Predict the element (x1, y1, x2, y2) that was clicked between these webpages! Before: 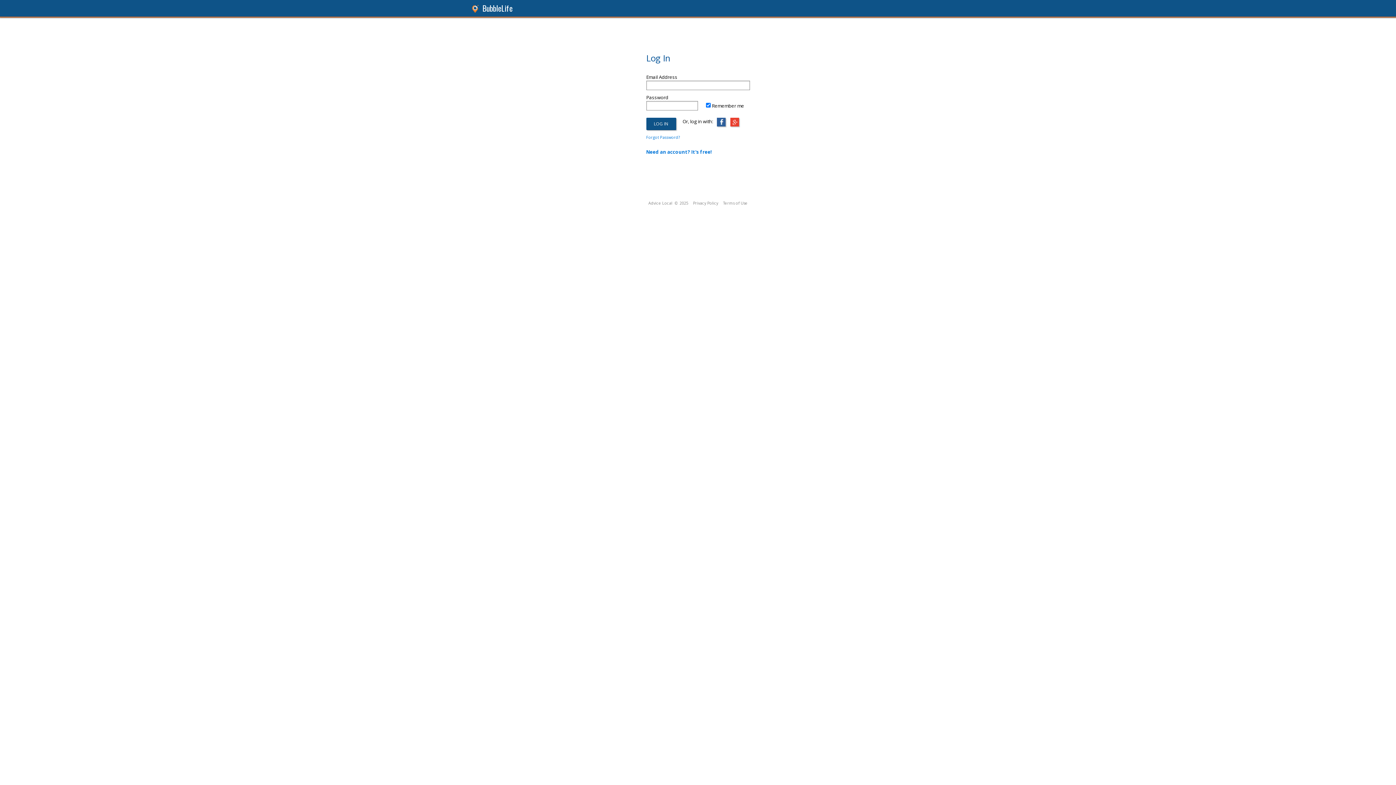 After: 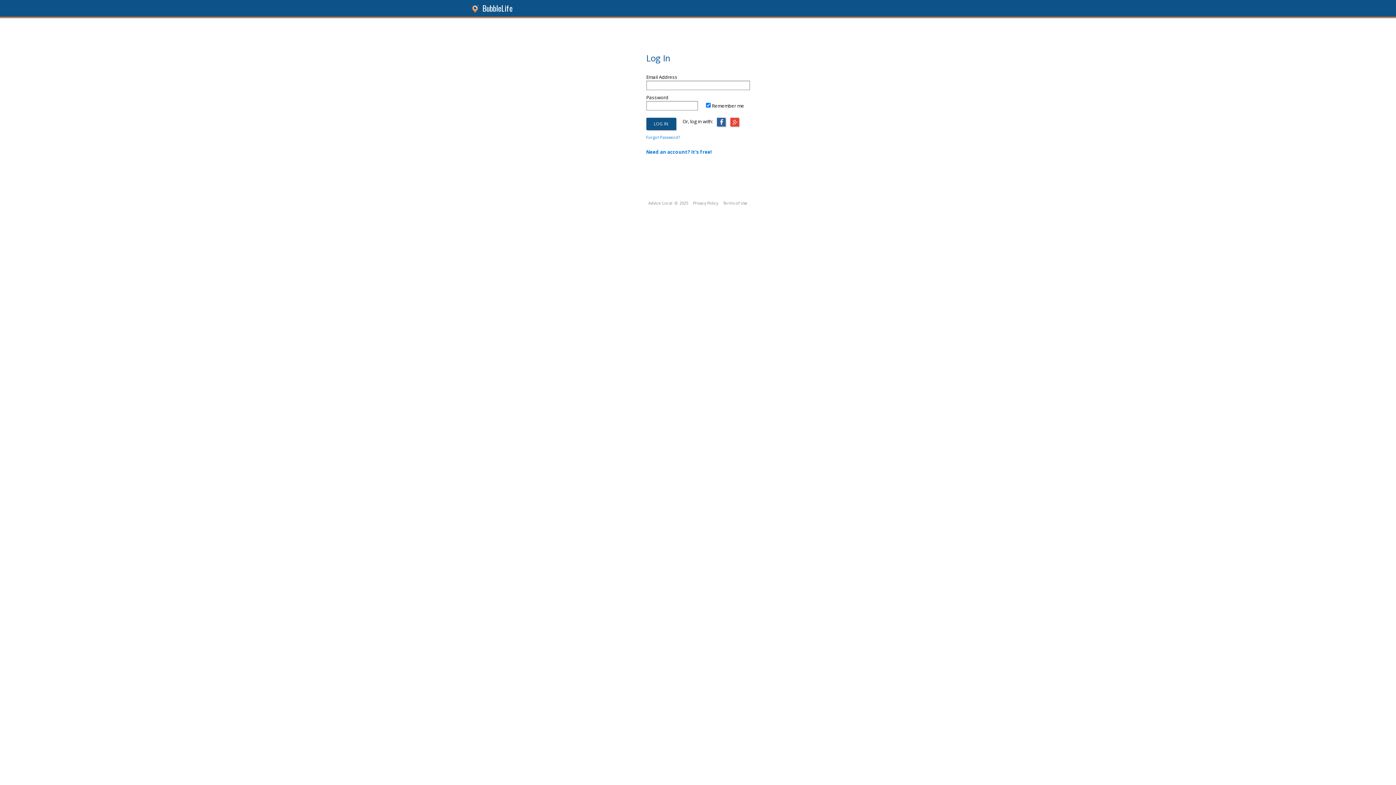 Action: bbox: (470, 6, 481, 13)